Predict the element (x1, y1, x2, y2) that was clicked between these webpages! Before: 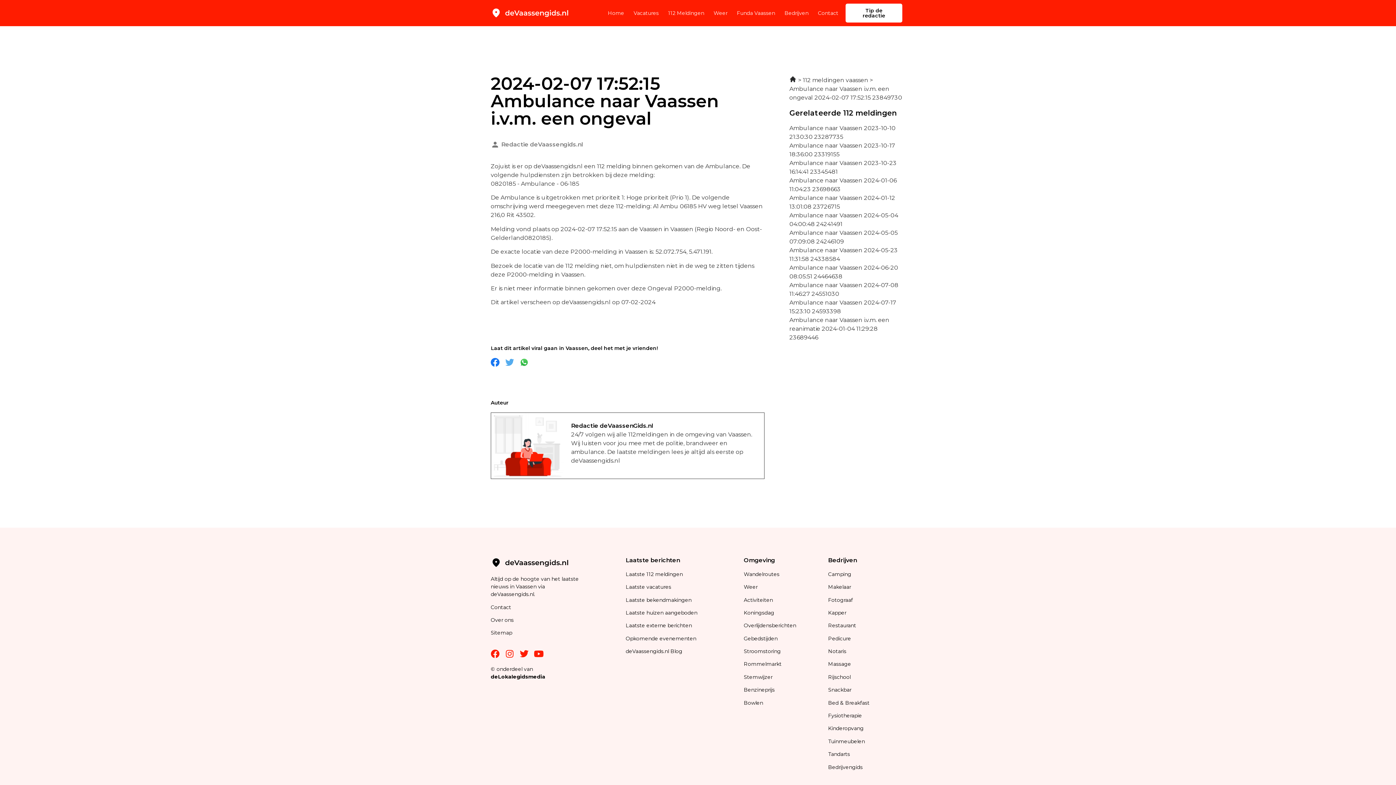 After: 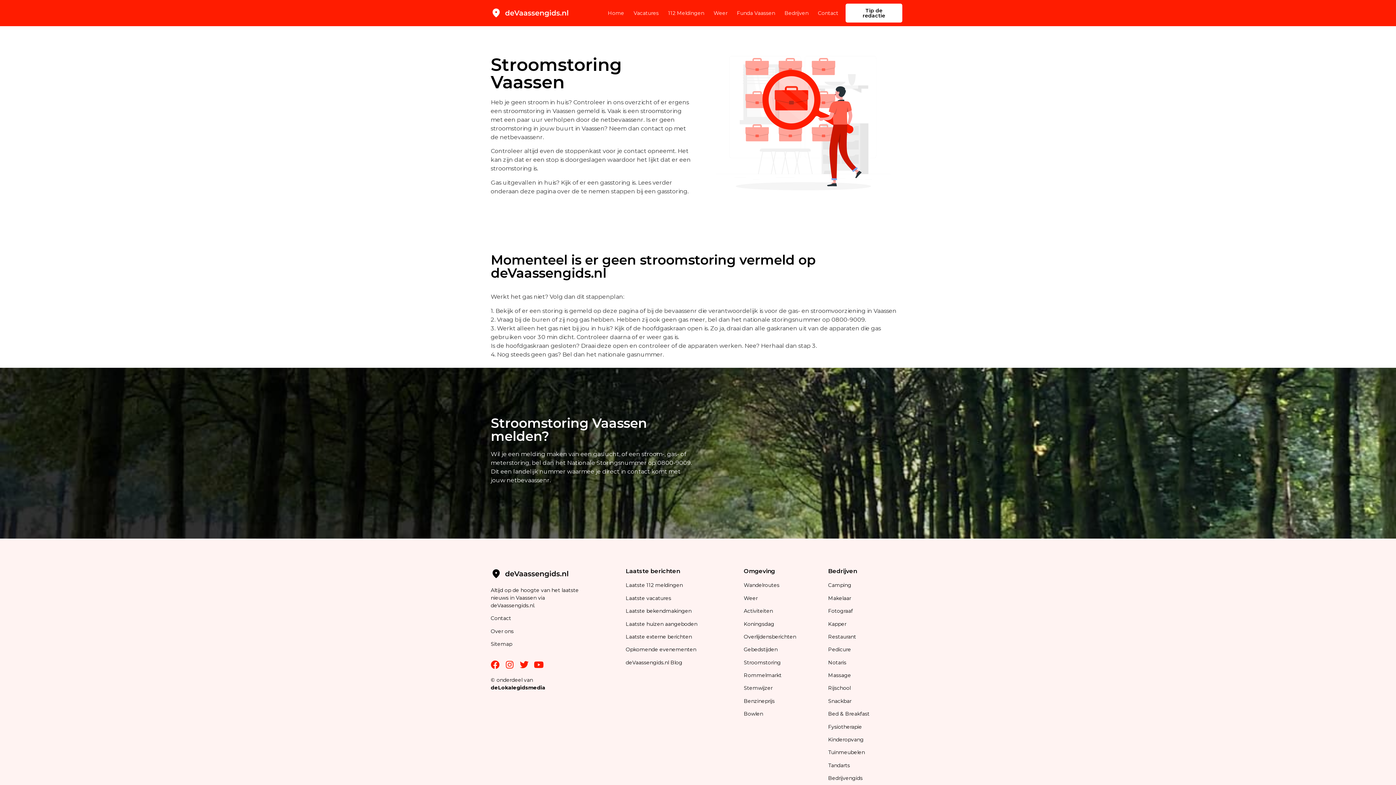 Action: label: Stroomstoring bbox: (743, 648, 781, 654)